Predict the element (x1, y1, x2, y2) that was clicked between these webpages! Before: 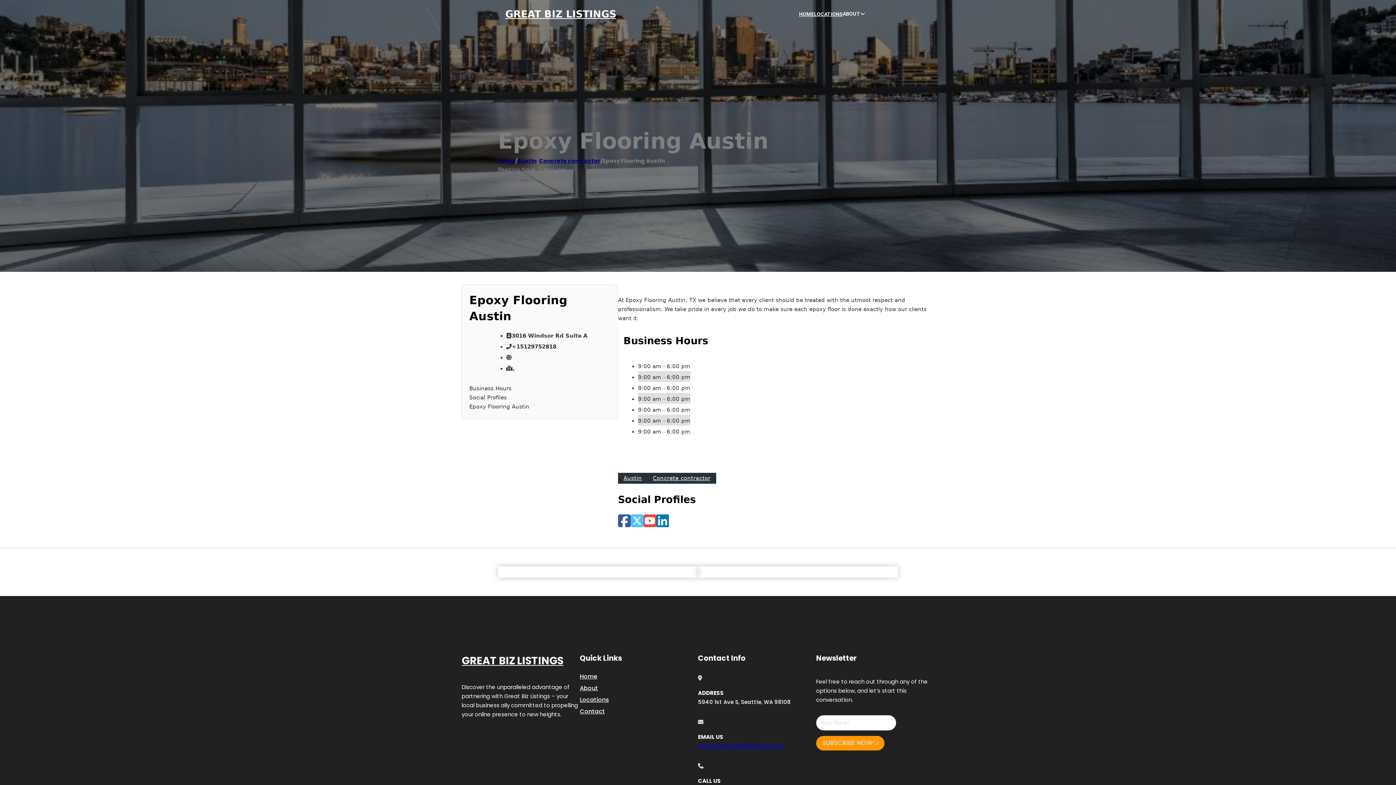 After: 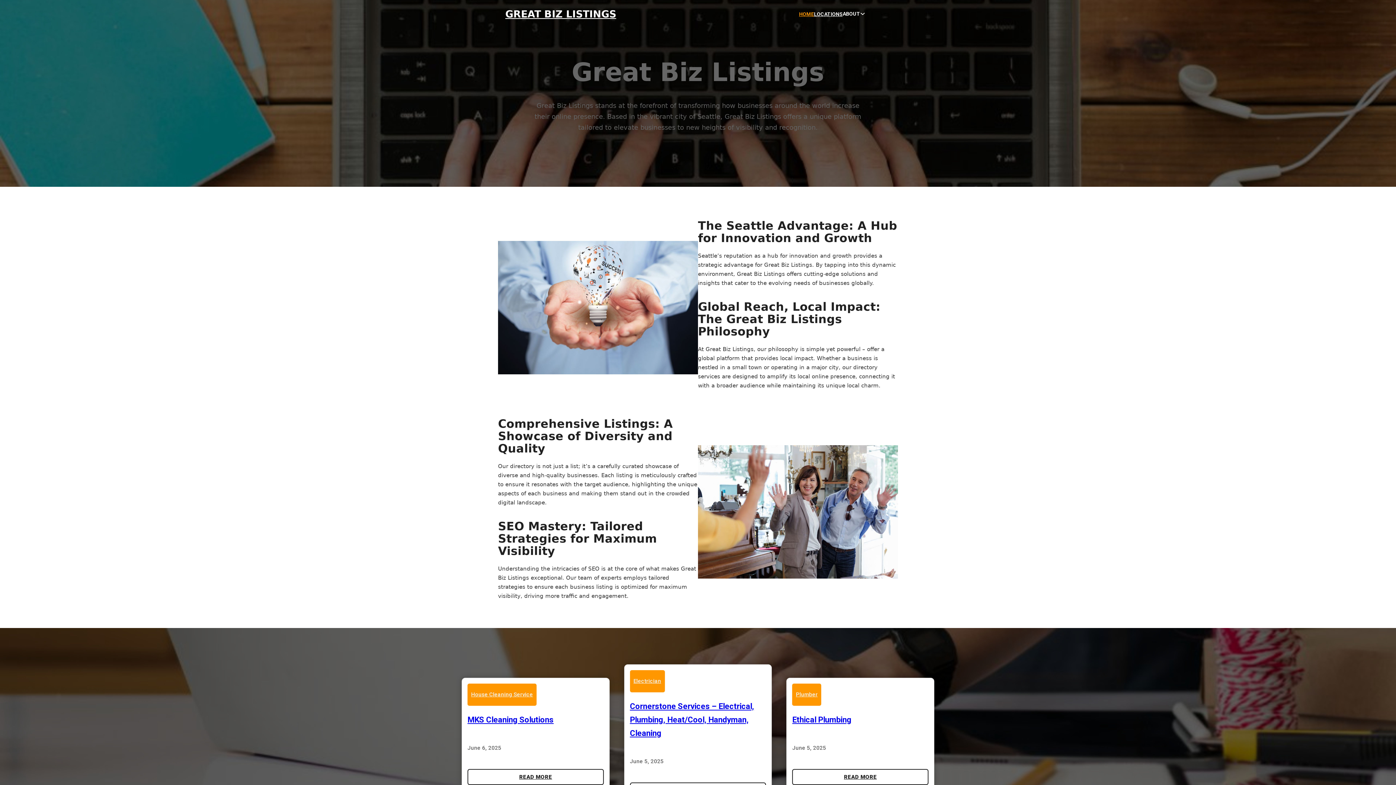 Action: bbox: (799, 10, 814, 18) label: HOME